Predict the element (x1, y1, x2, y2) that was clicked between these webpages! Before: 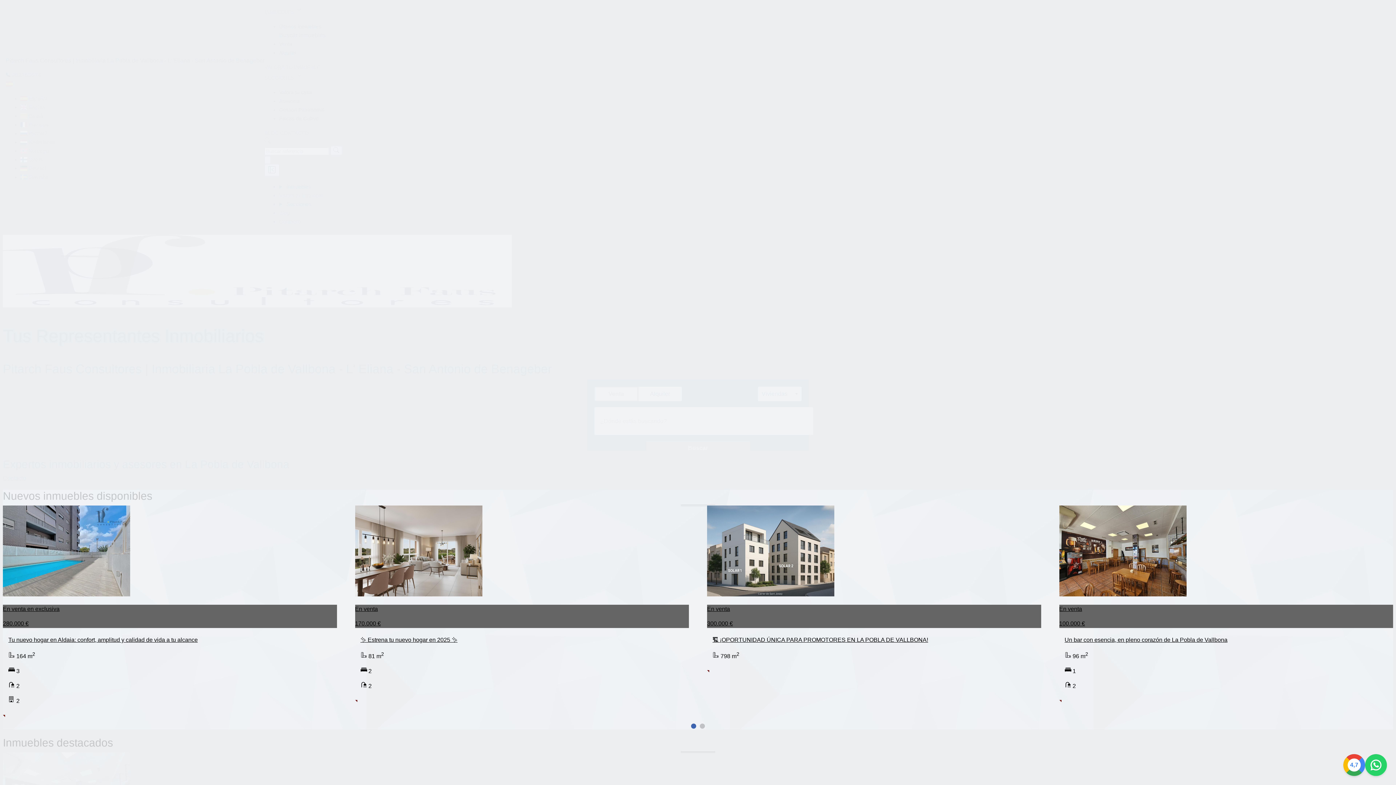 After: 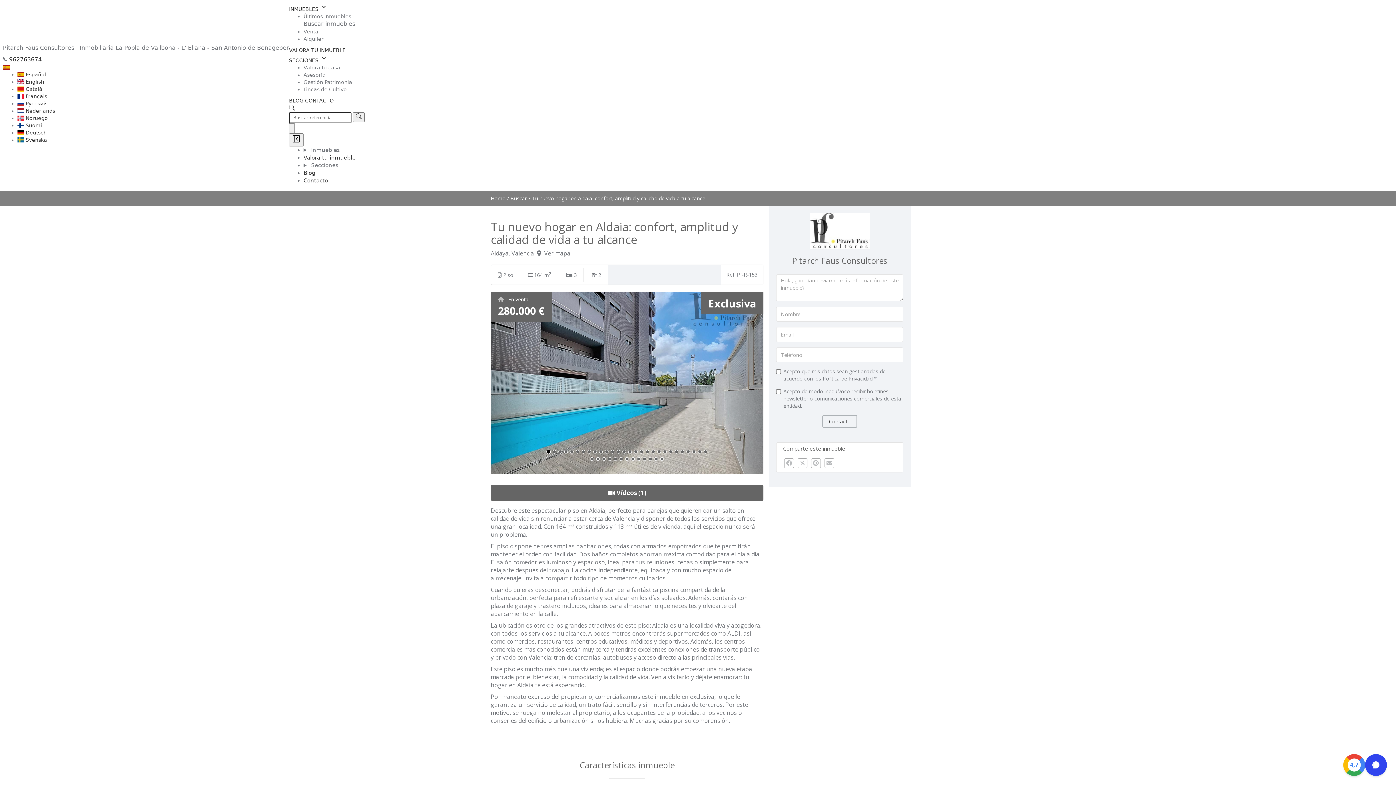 Action: label: Tu nuevo hogar en Aldaia: confort, amplitud y calidad de vida a tu alcance bbox: (8, 637, 197, 643)